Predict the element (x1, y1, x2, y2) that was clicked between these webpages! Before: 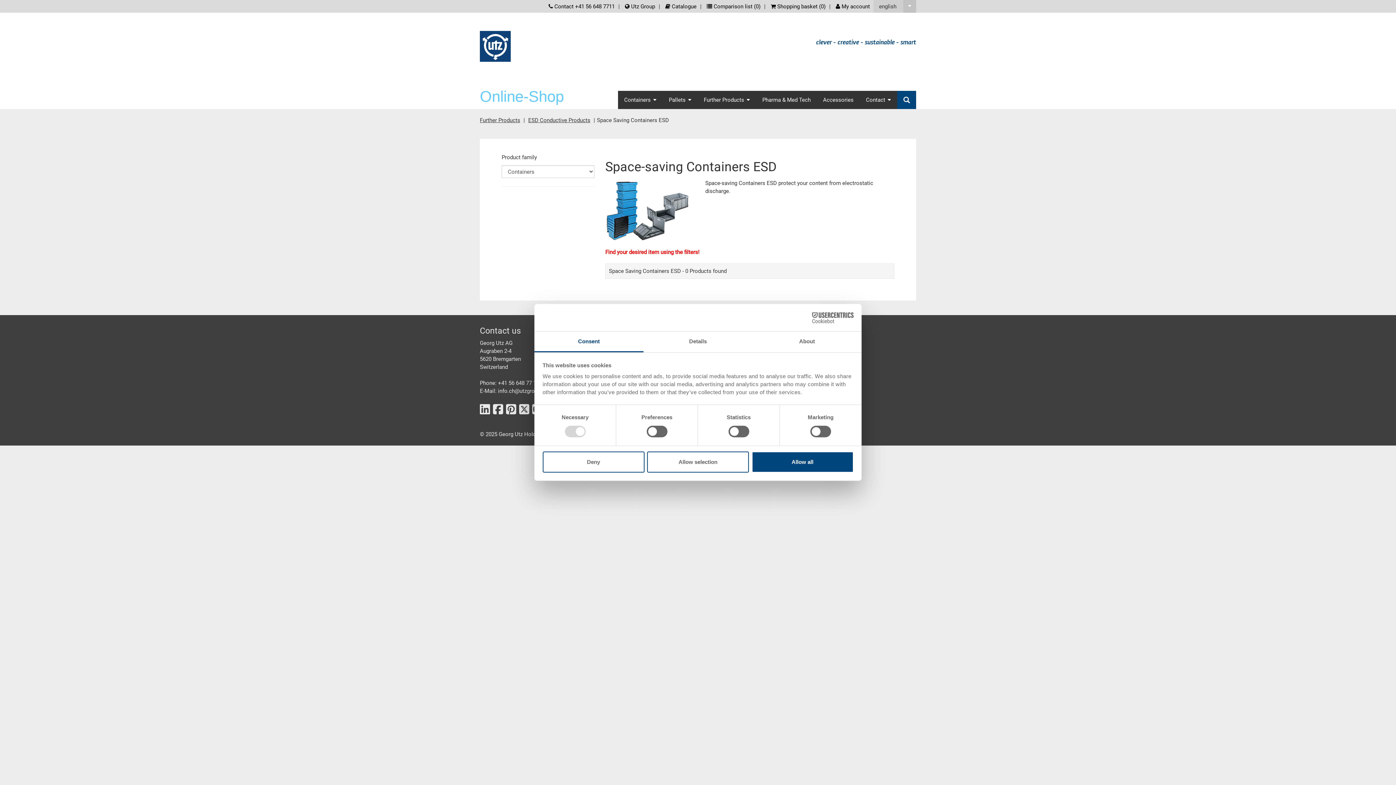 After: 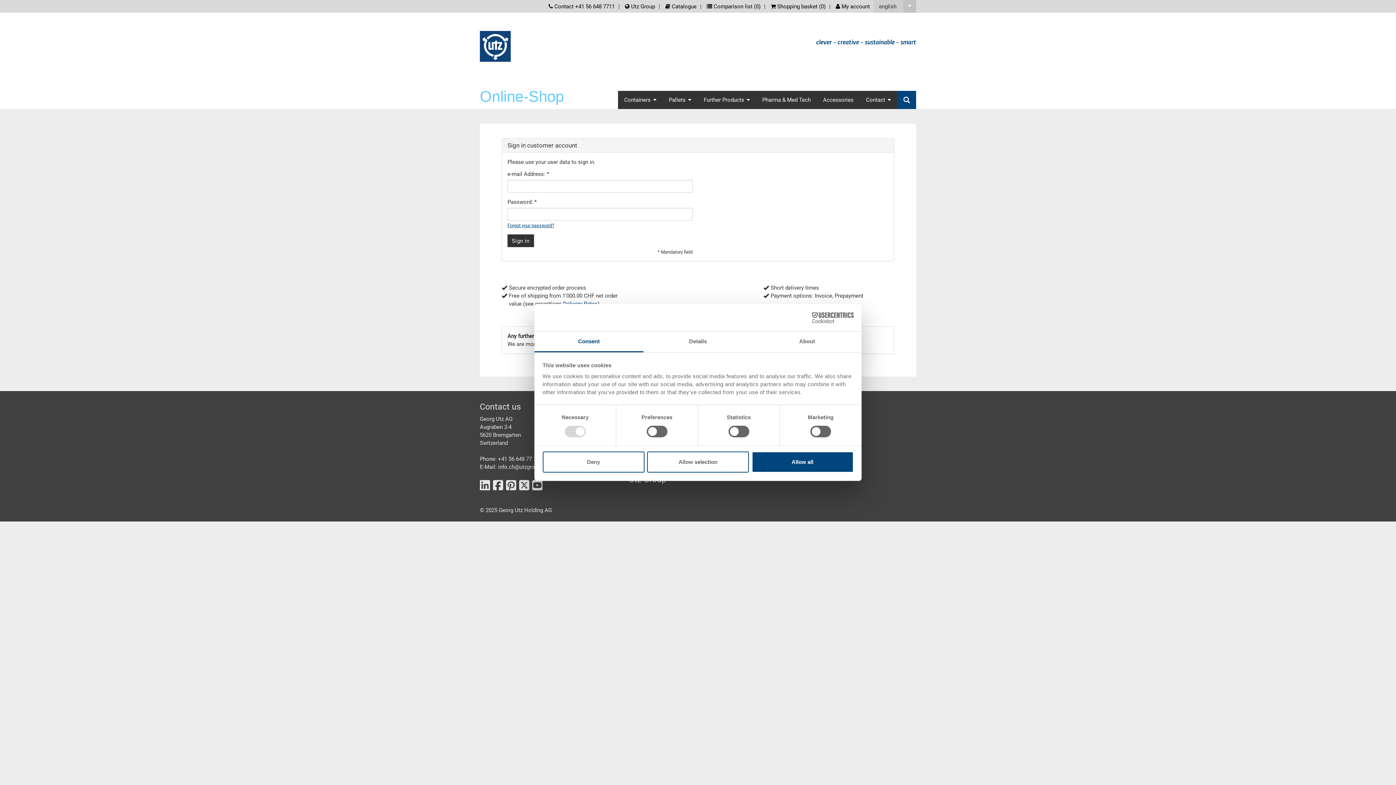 Action: bbox: (791, 2, 825, 10) label:  My account